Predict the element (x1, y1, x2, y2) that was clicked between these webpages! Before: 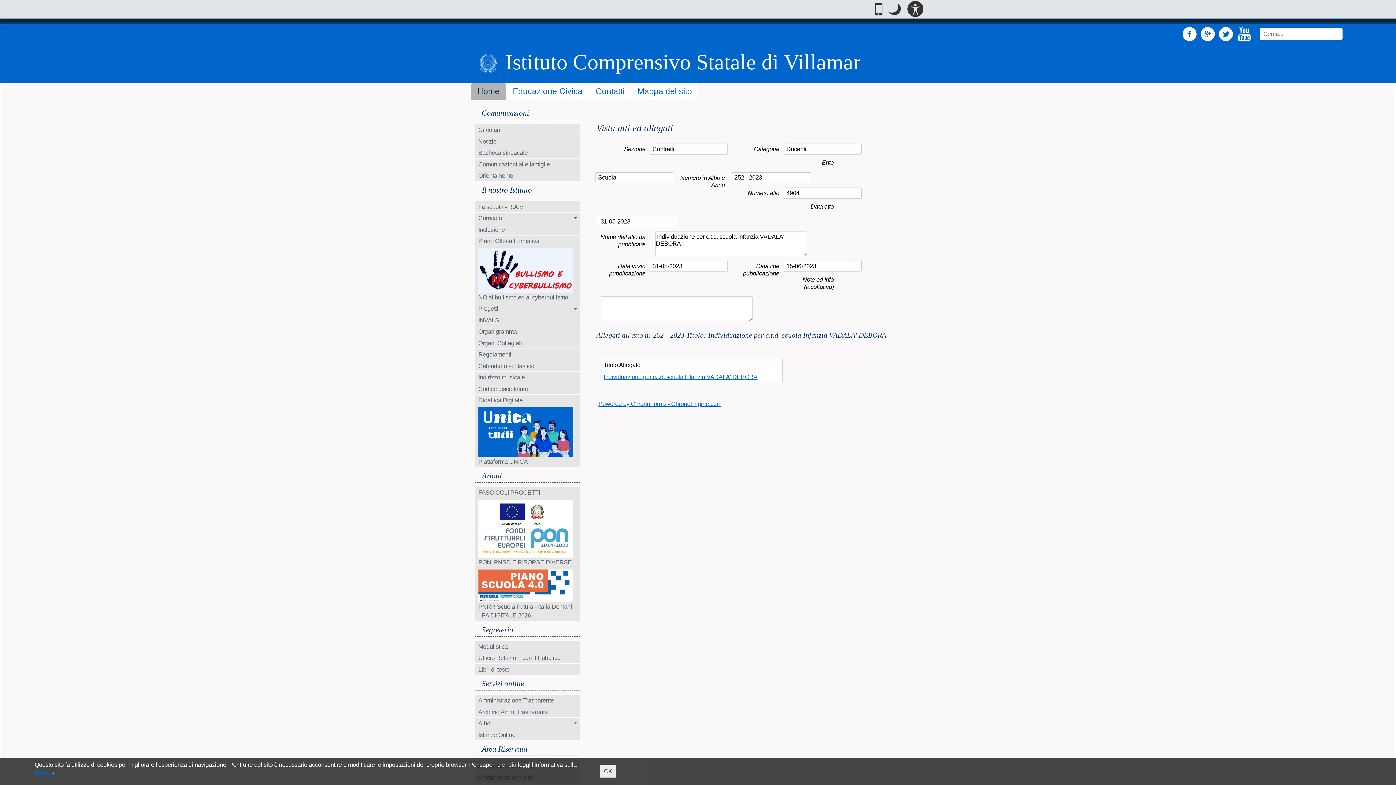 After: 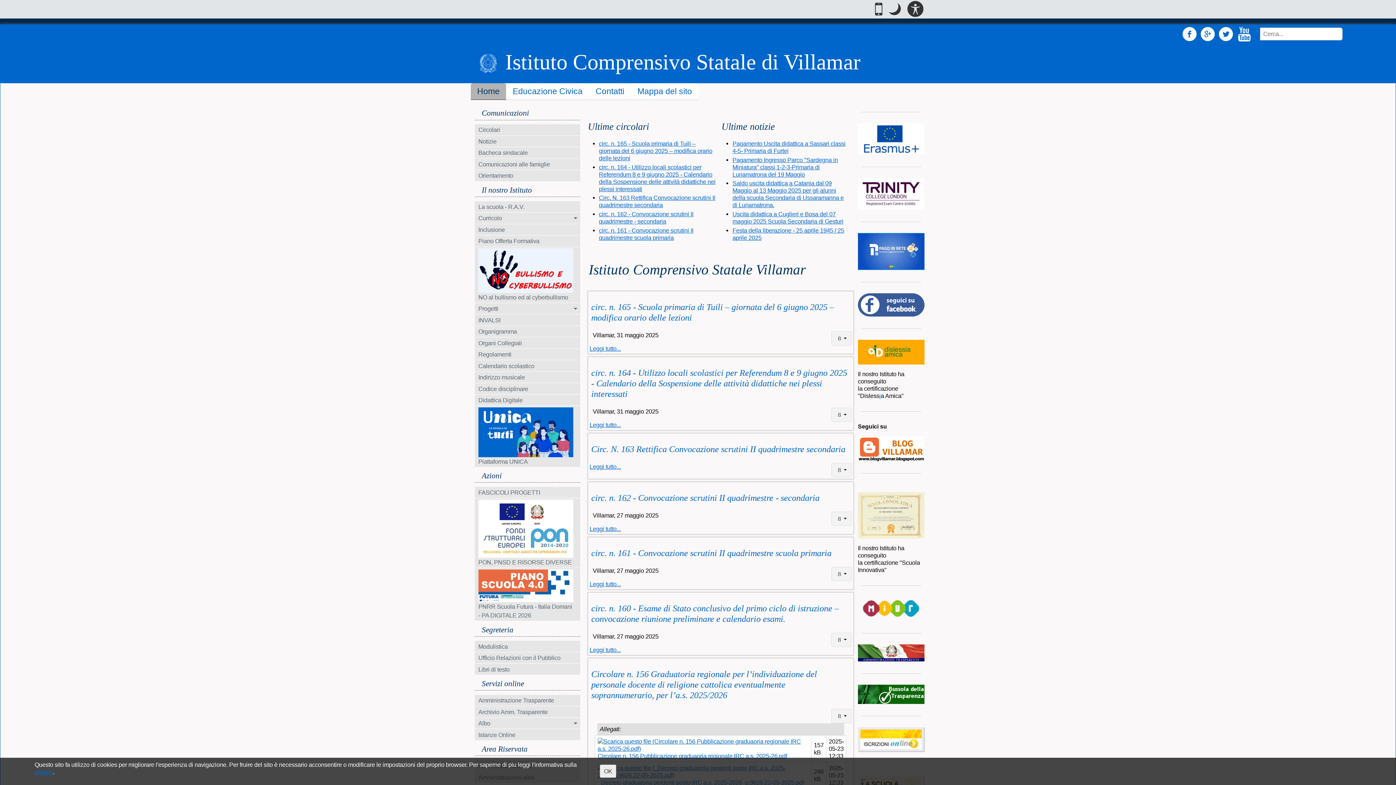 Action: bbox: (478, 52, 498, 73)